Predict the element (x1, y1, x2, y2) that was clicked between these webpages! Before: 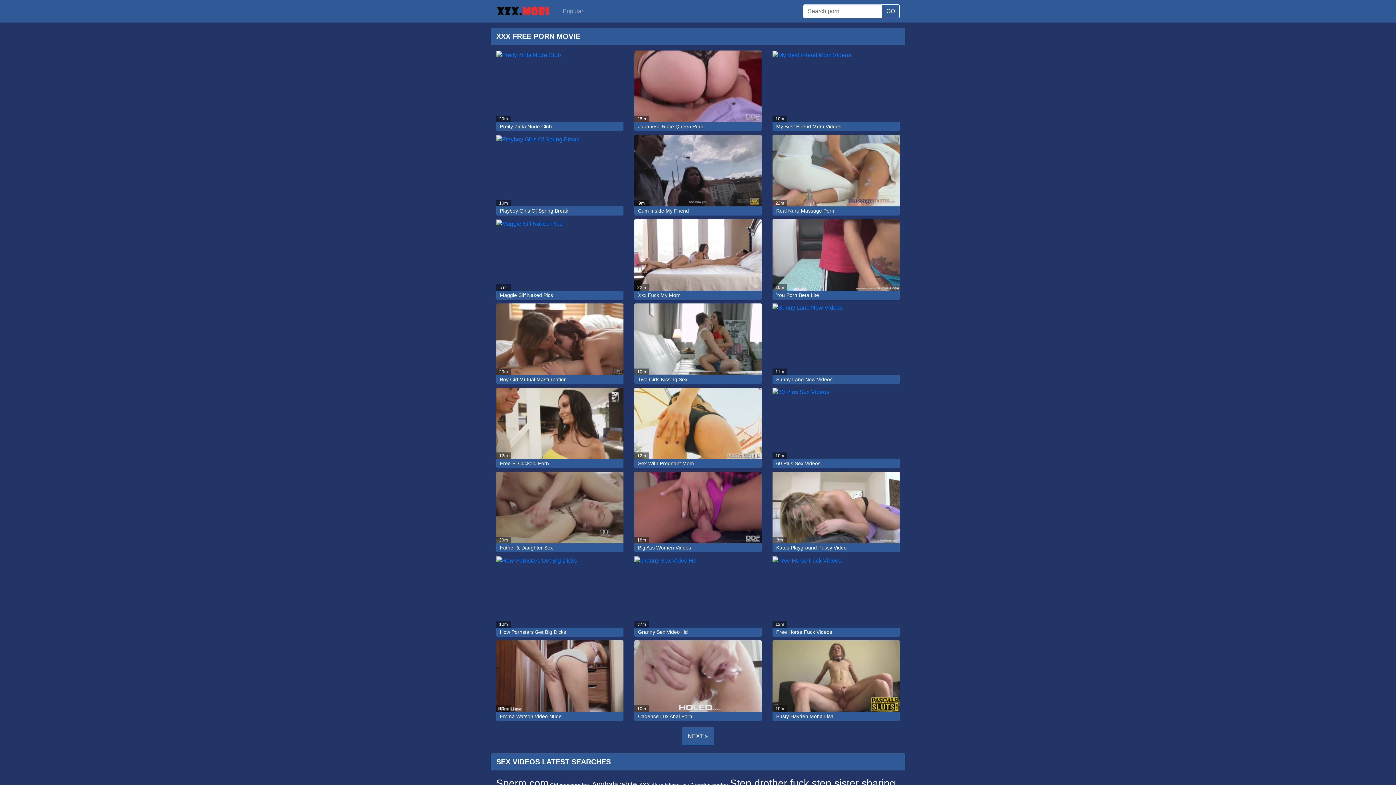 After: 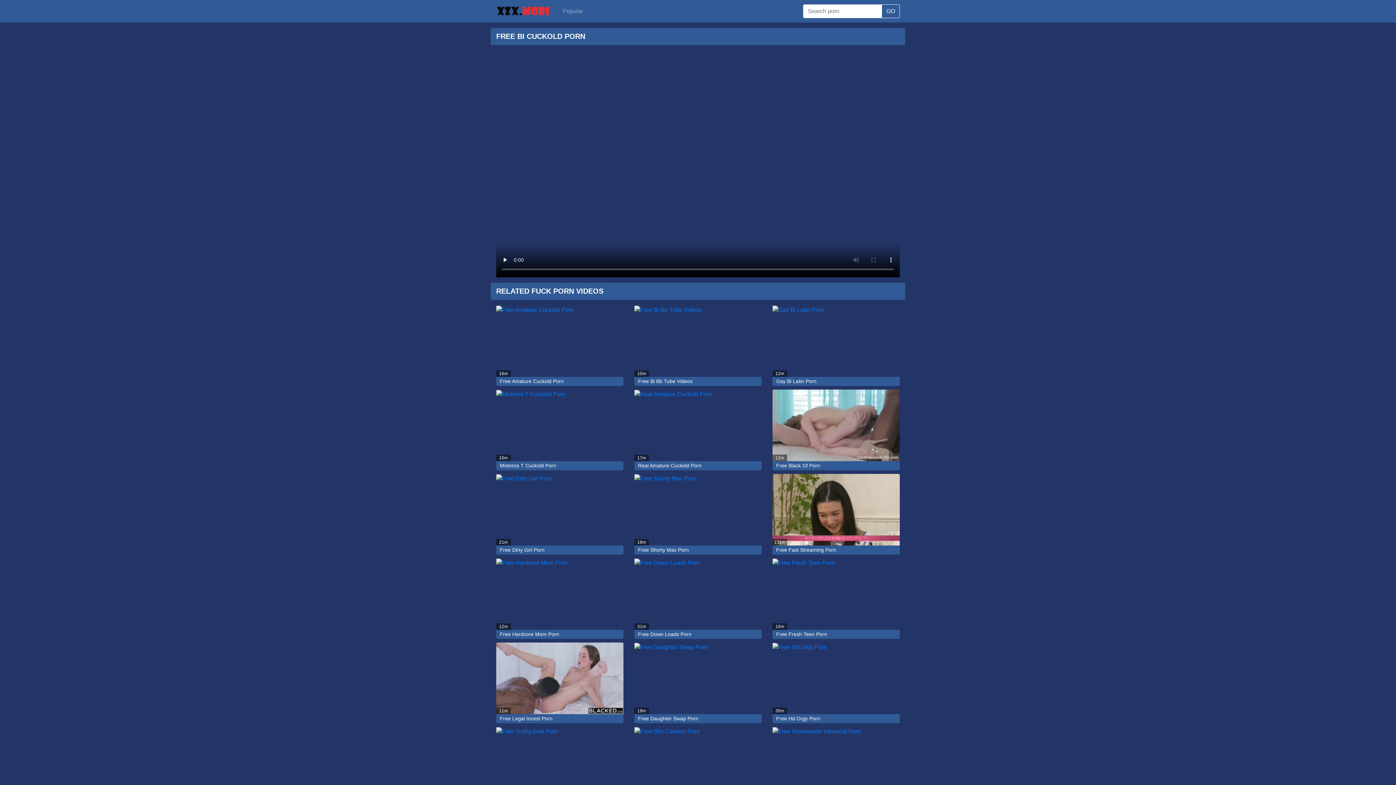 Action: bbox: (500, 460, 549, 466) label: Free Bi Cuckold Porn